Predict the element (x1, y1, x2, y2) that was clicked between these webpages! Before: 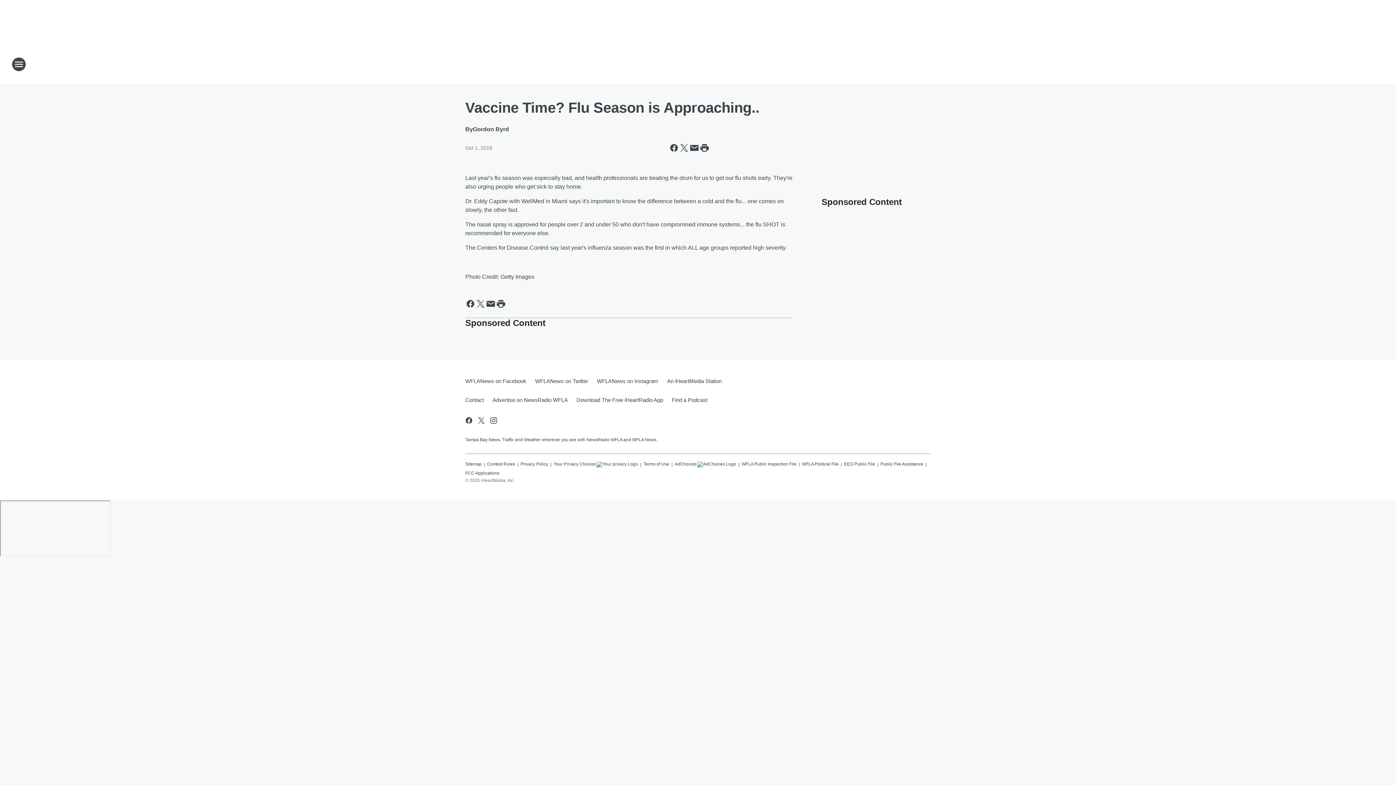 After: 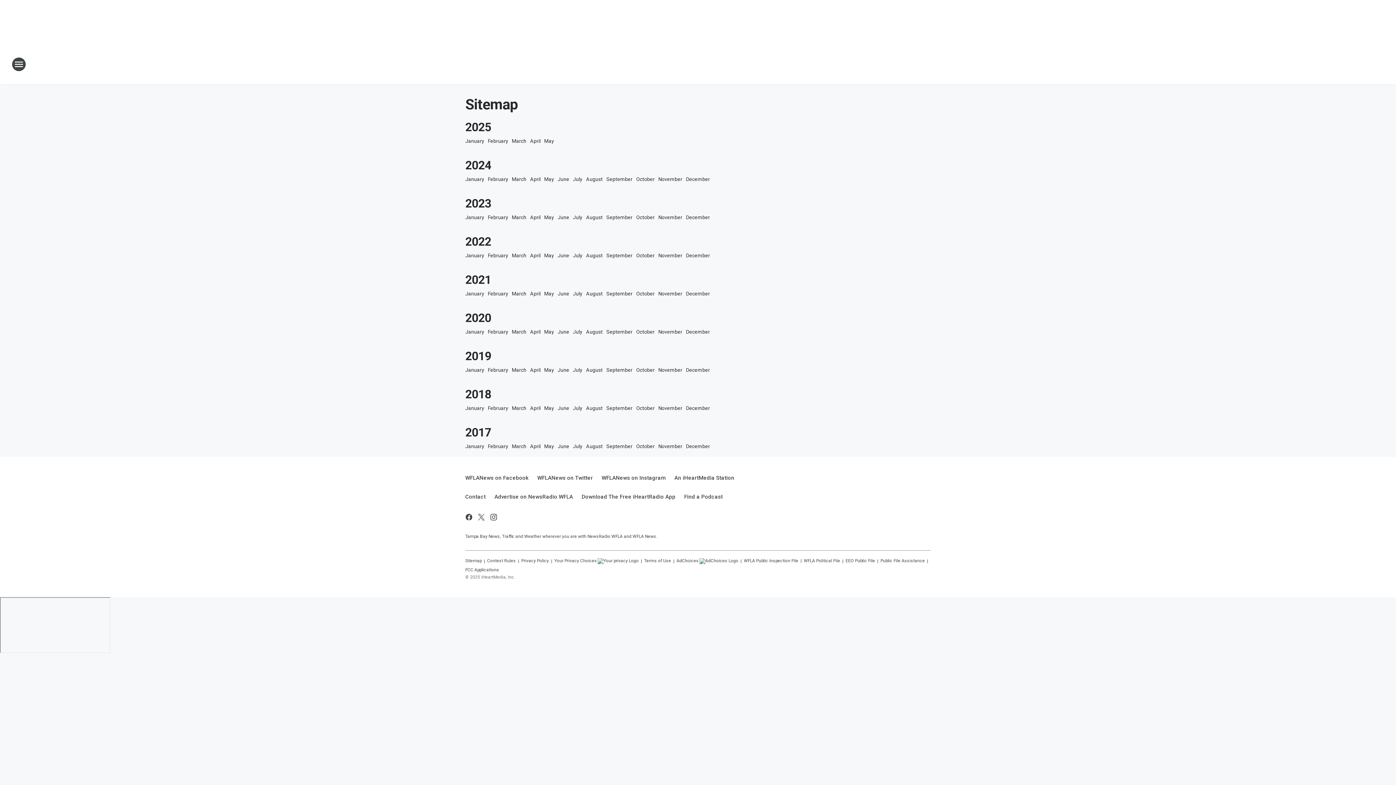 Action: label: Sitemap bbox: (465, 458, 481, 467)